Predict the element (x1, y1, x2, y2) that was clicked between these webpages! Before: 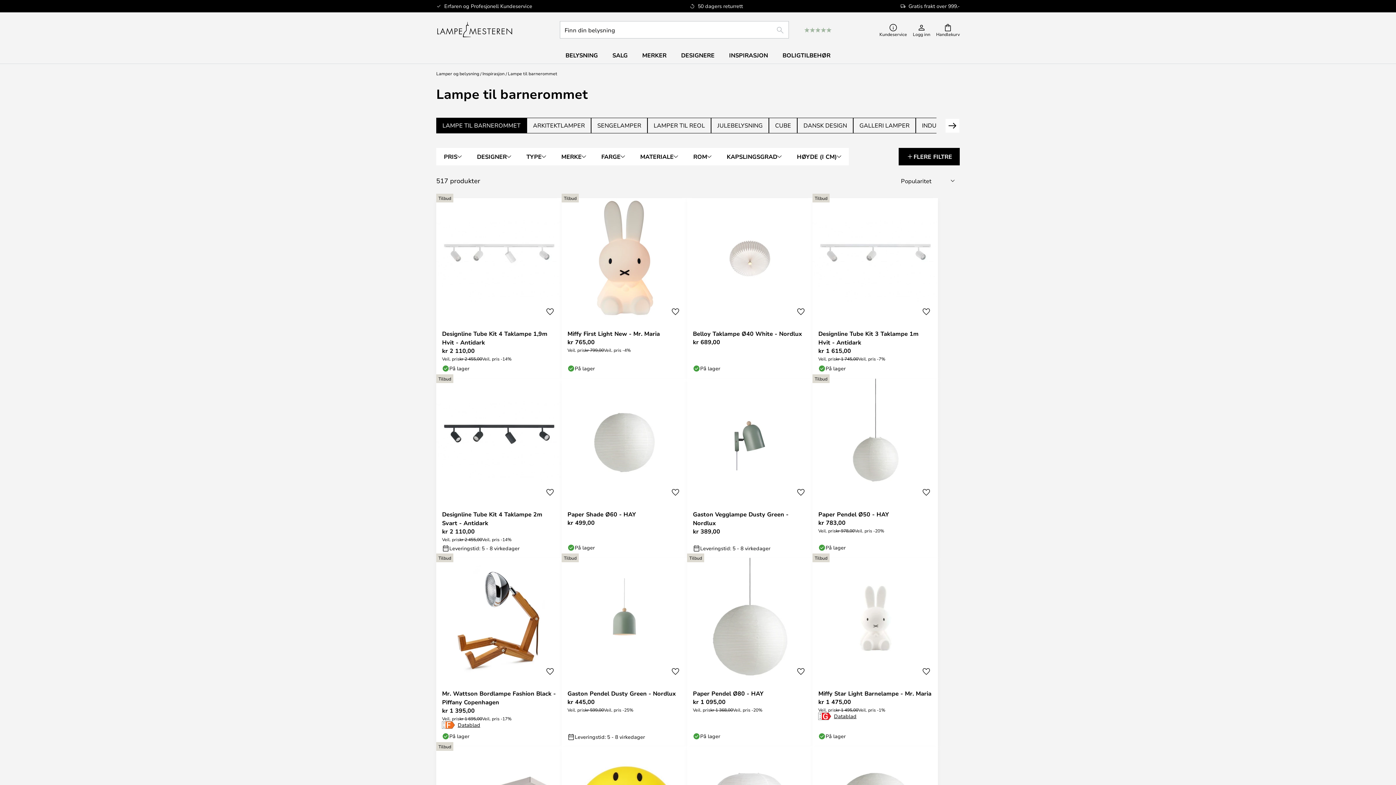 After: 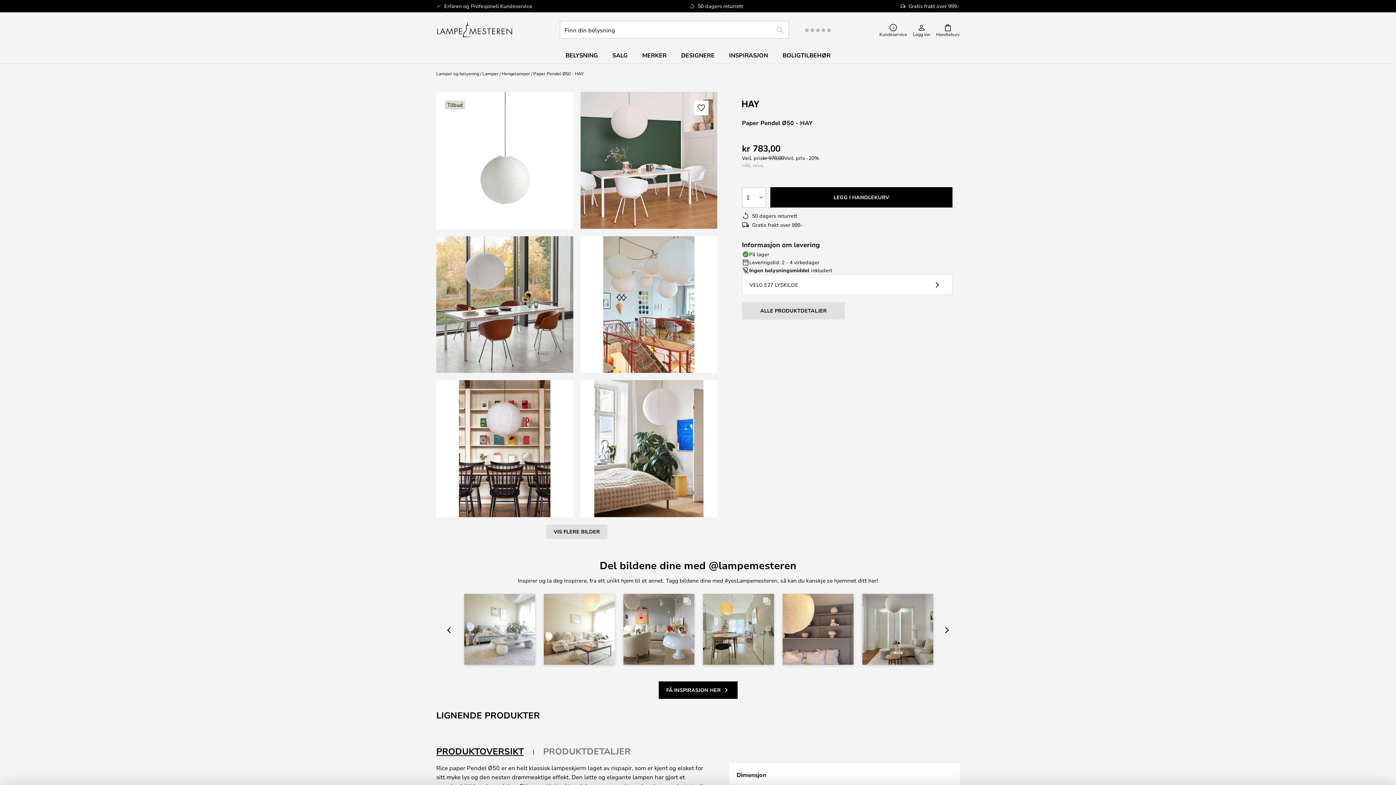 Action: label: Paper Pendel Ø50 - HAY bbox: (818, 510, 932, 518)